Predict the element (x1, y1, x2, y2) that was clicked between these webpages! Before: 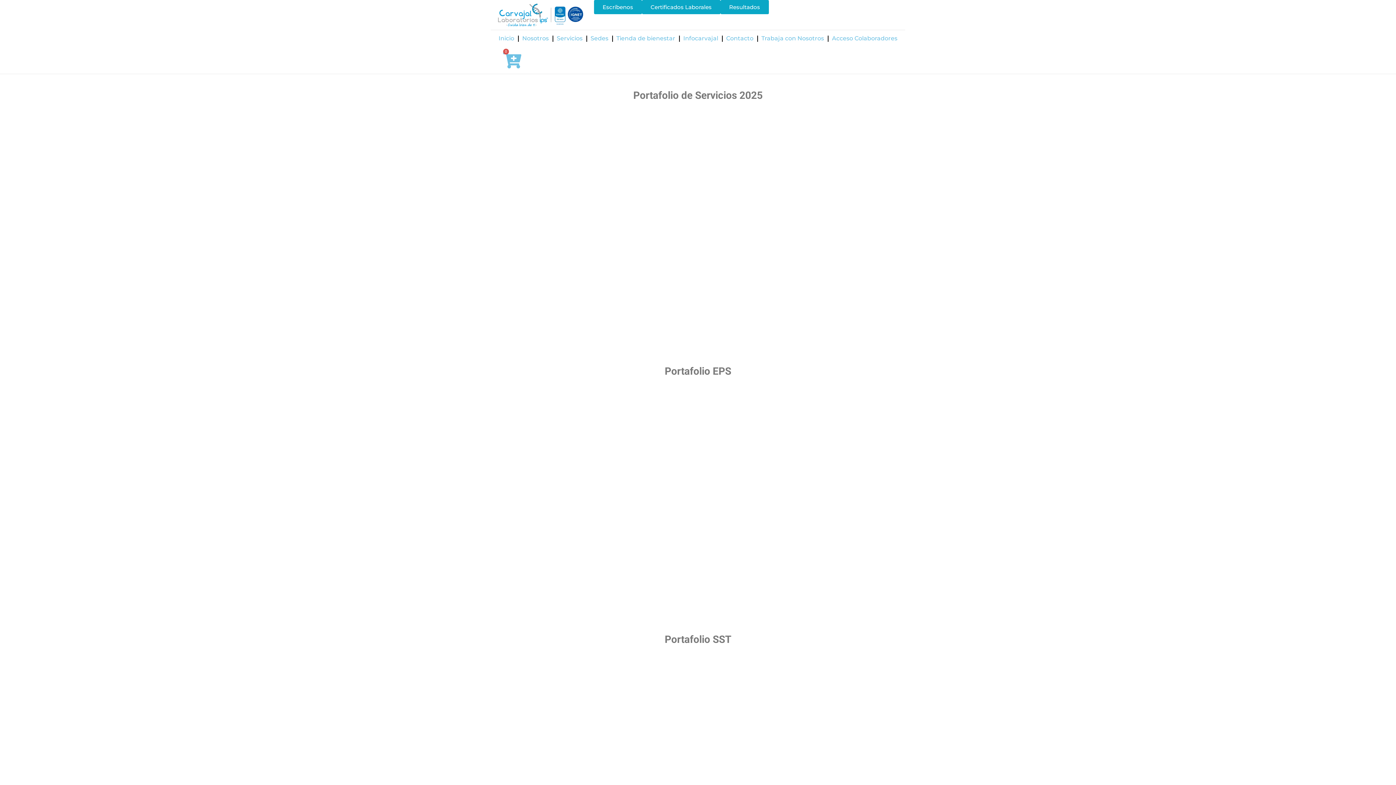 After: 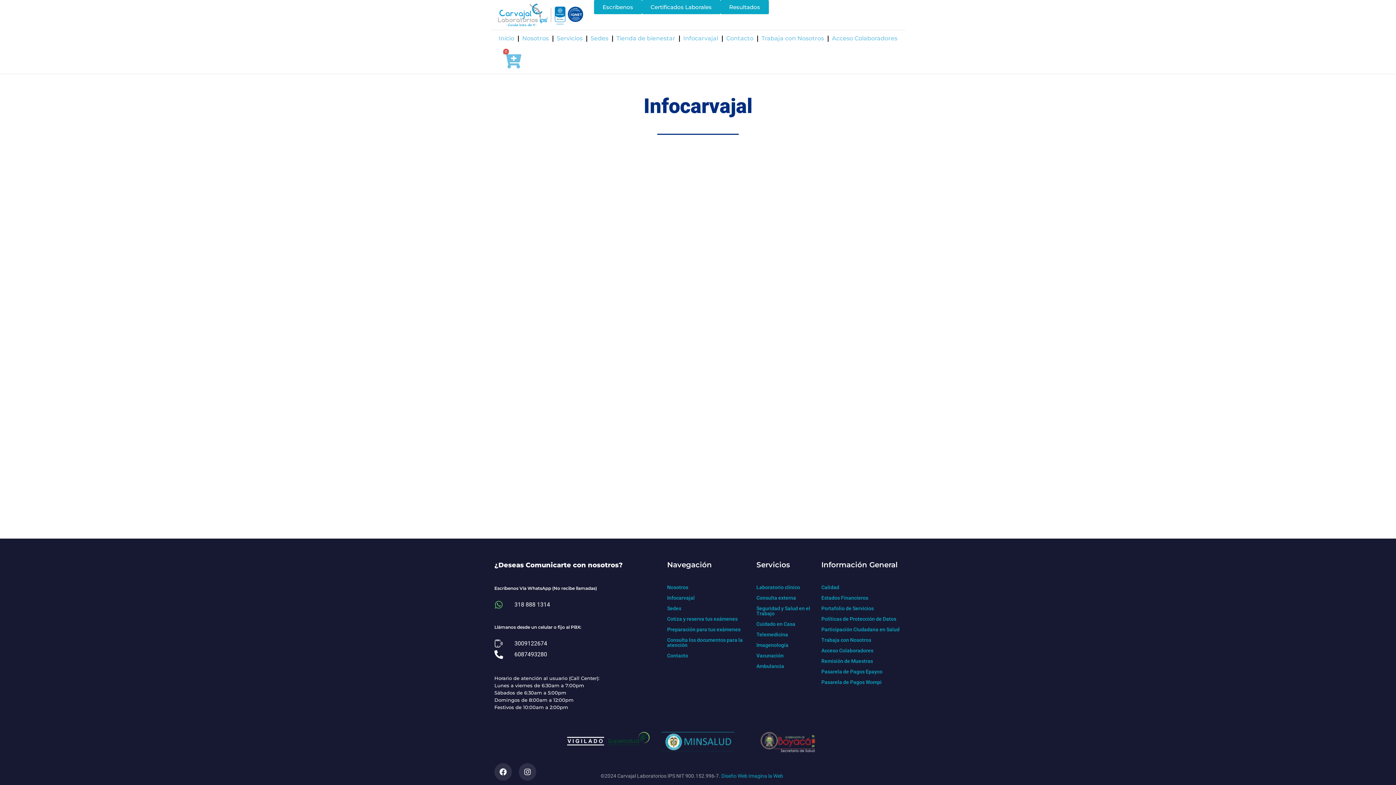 Action: label: Infocarvajal bbox: (683, 30, 718, 47)